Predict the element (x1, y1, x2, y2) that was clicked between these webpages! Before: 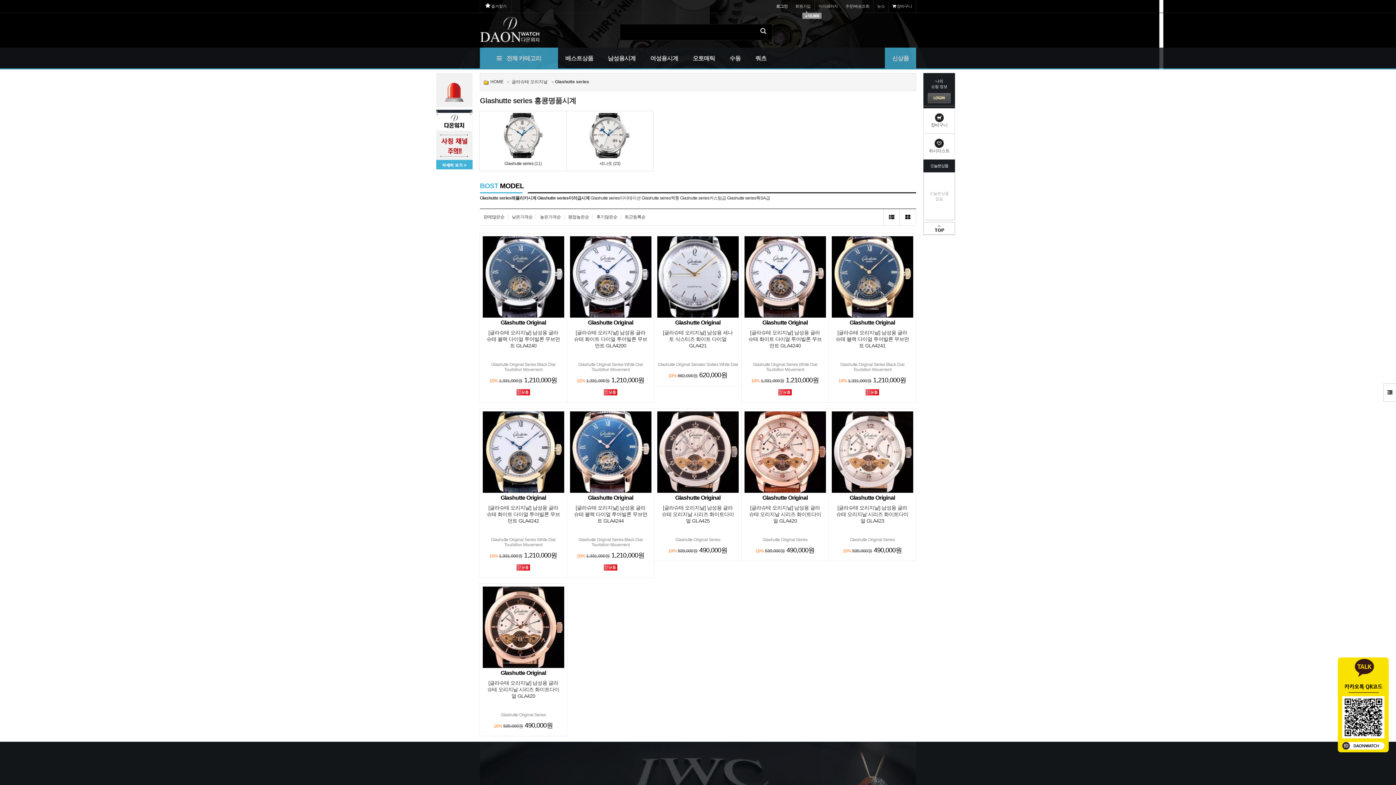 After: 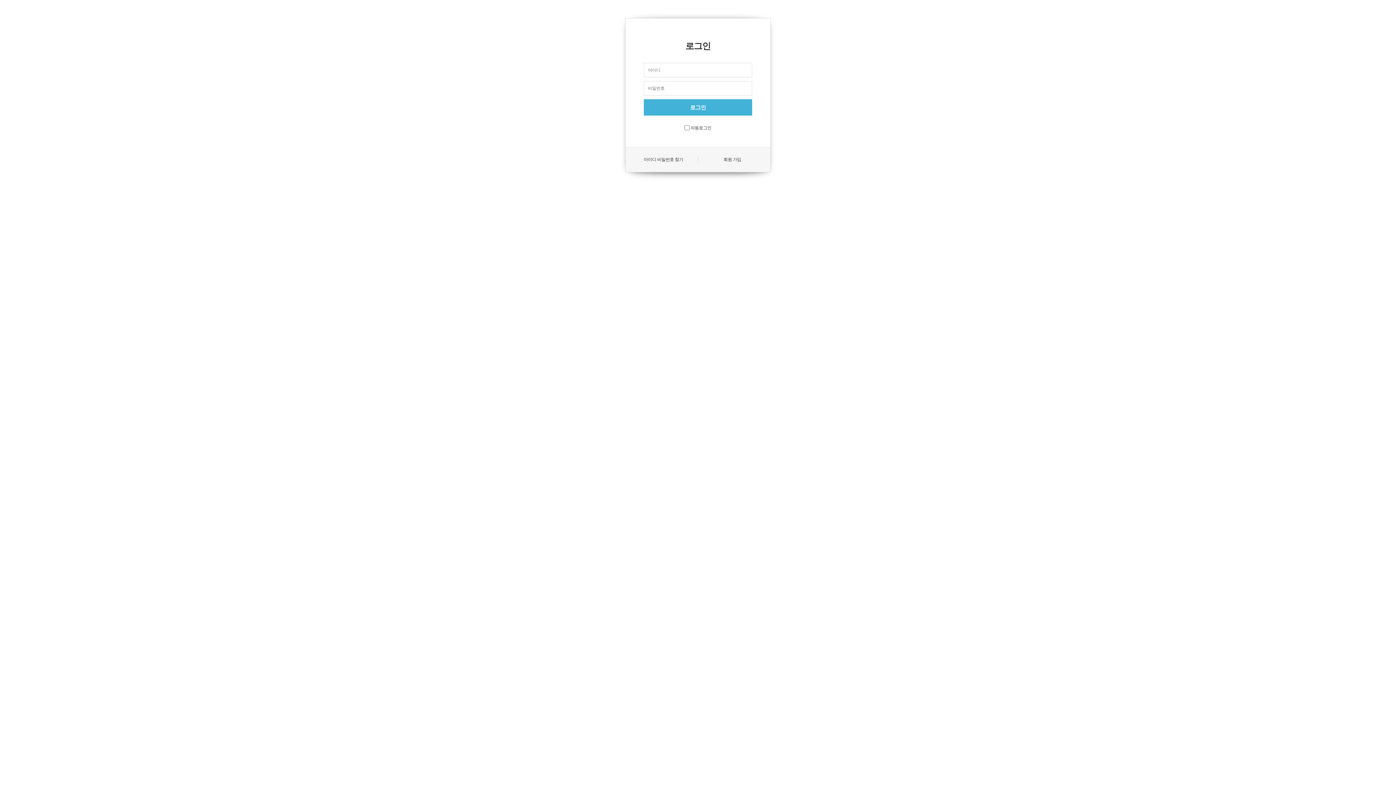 Action: bbox: (815, 0, 841, 13) label: 마이페이지